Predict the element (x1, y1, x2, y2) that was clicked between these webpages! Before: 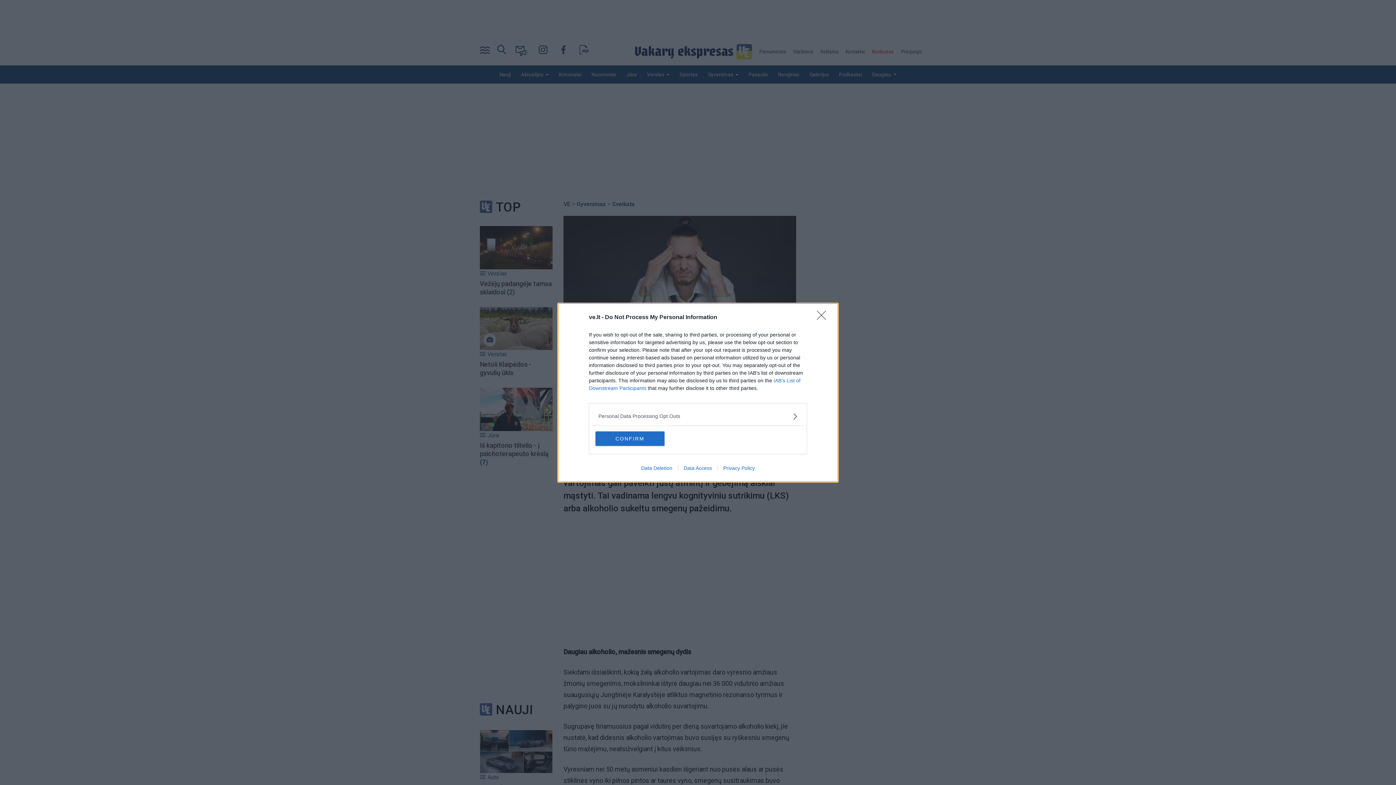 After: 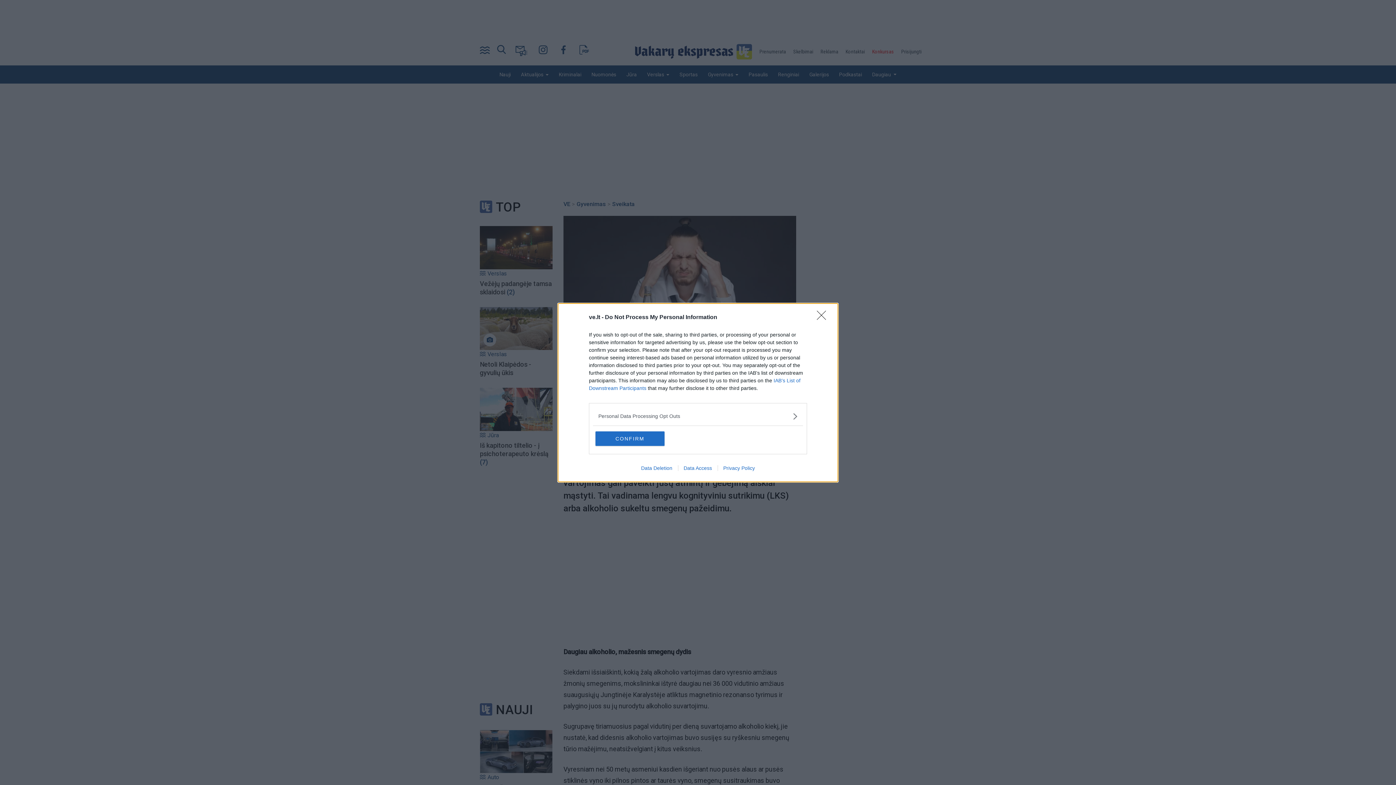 Action: label: Data Deletion bbox: (635, 465, 678, 471)